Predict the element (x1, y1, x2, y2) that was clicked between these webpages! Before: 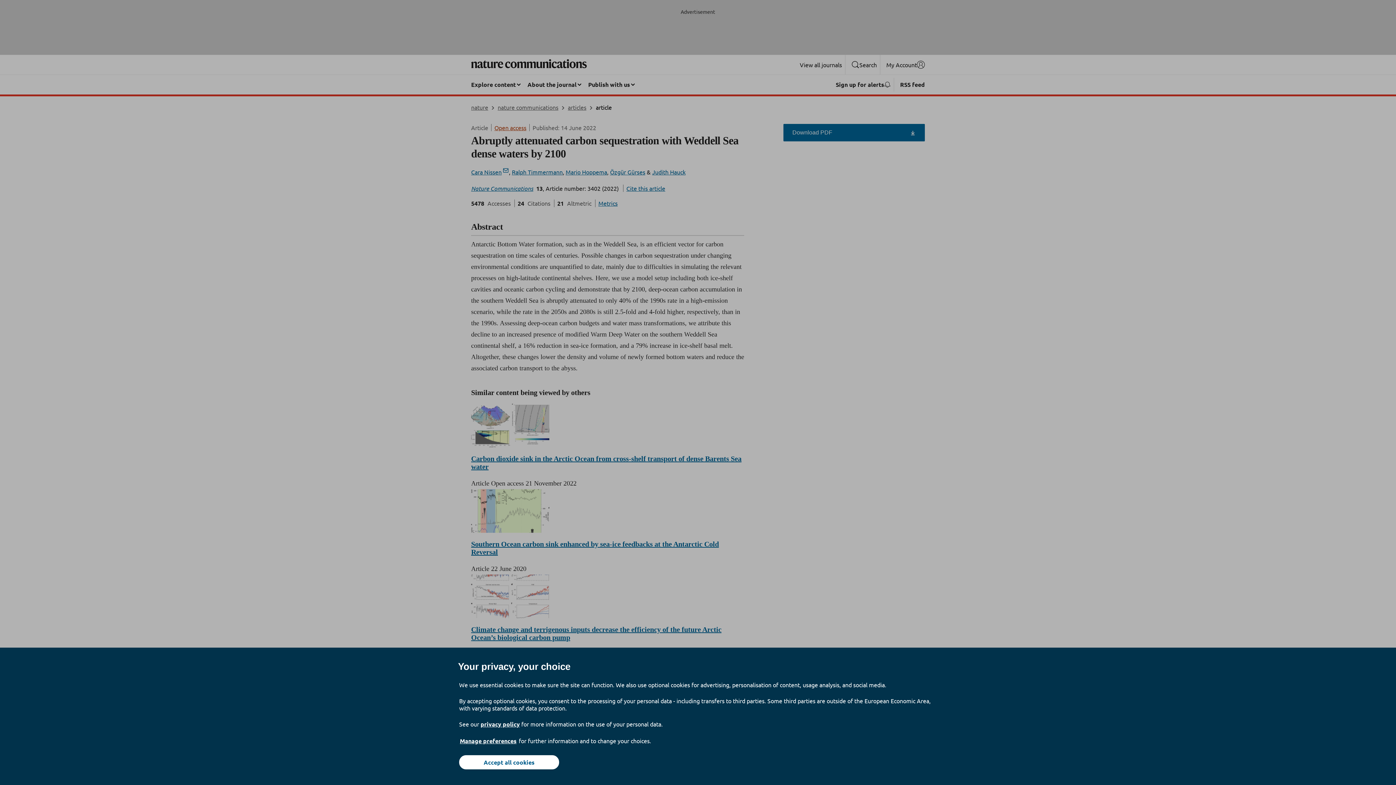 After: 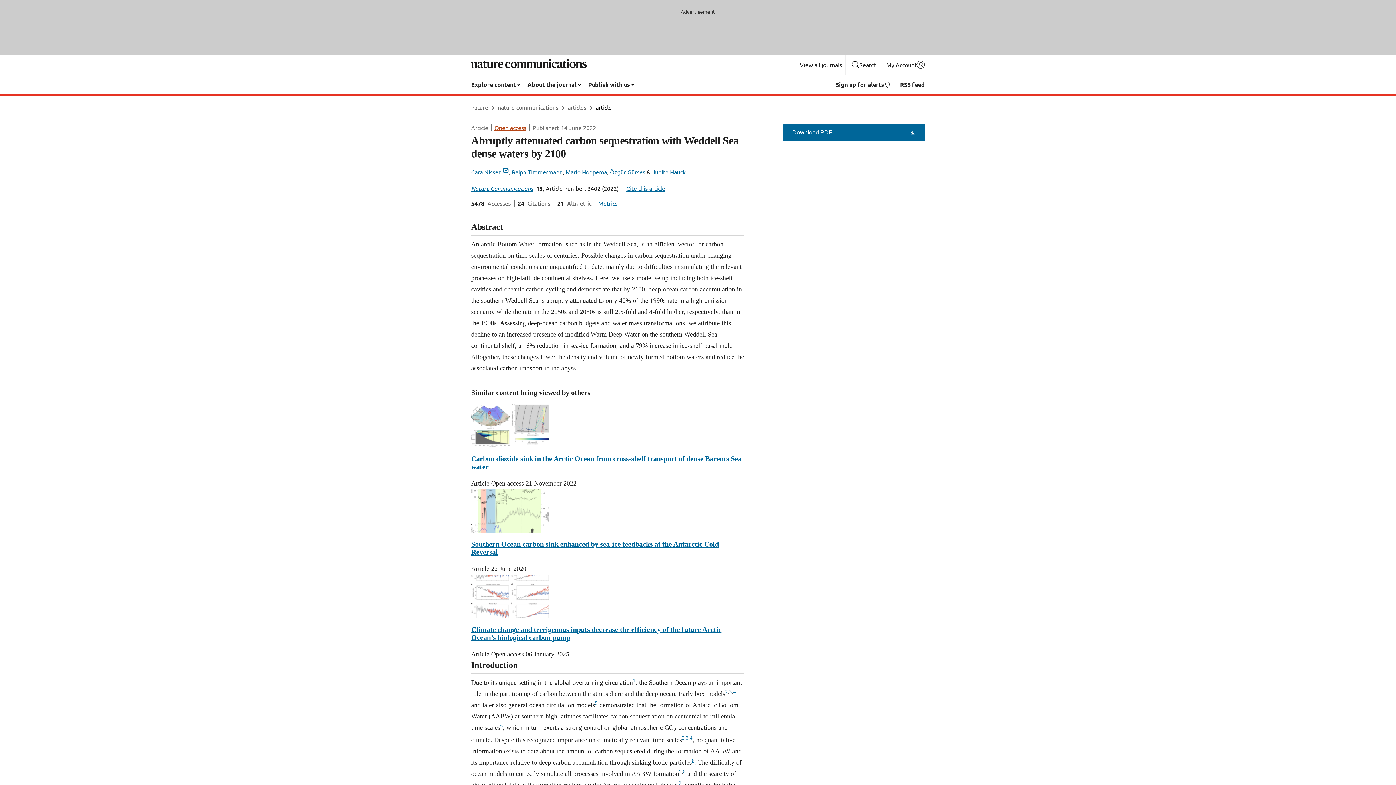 Action: bbox: (459, 755, 559, 769) label: Accept all cookies